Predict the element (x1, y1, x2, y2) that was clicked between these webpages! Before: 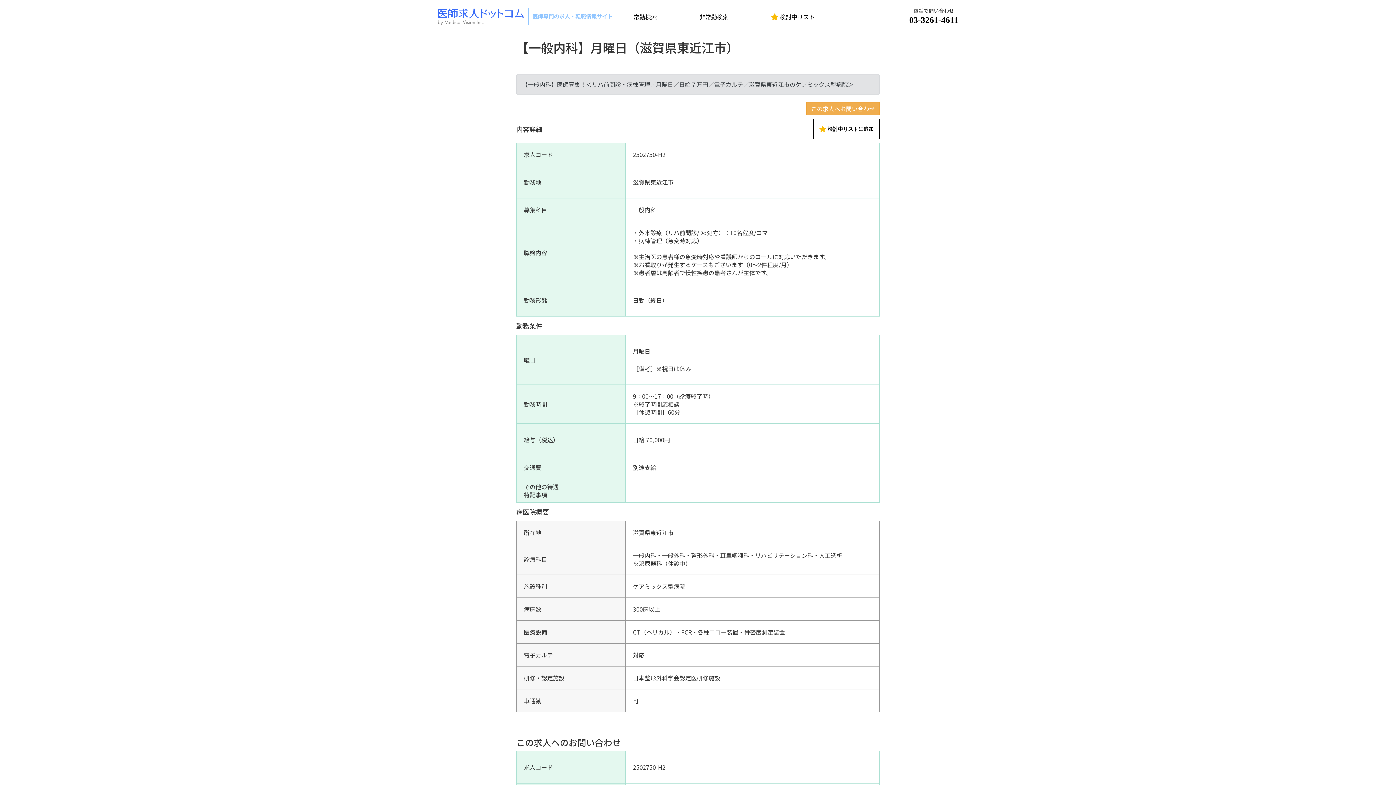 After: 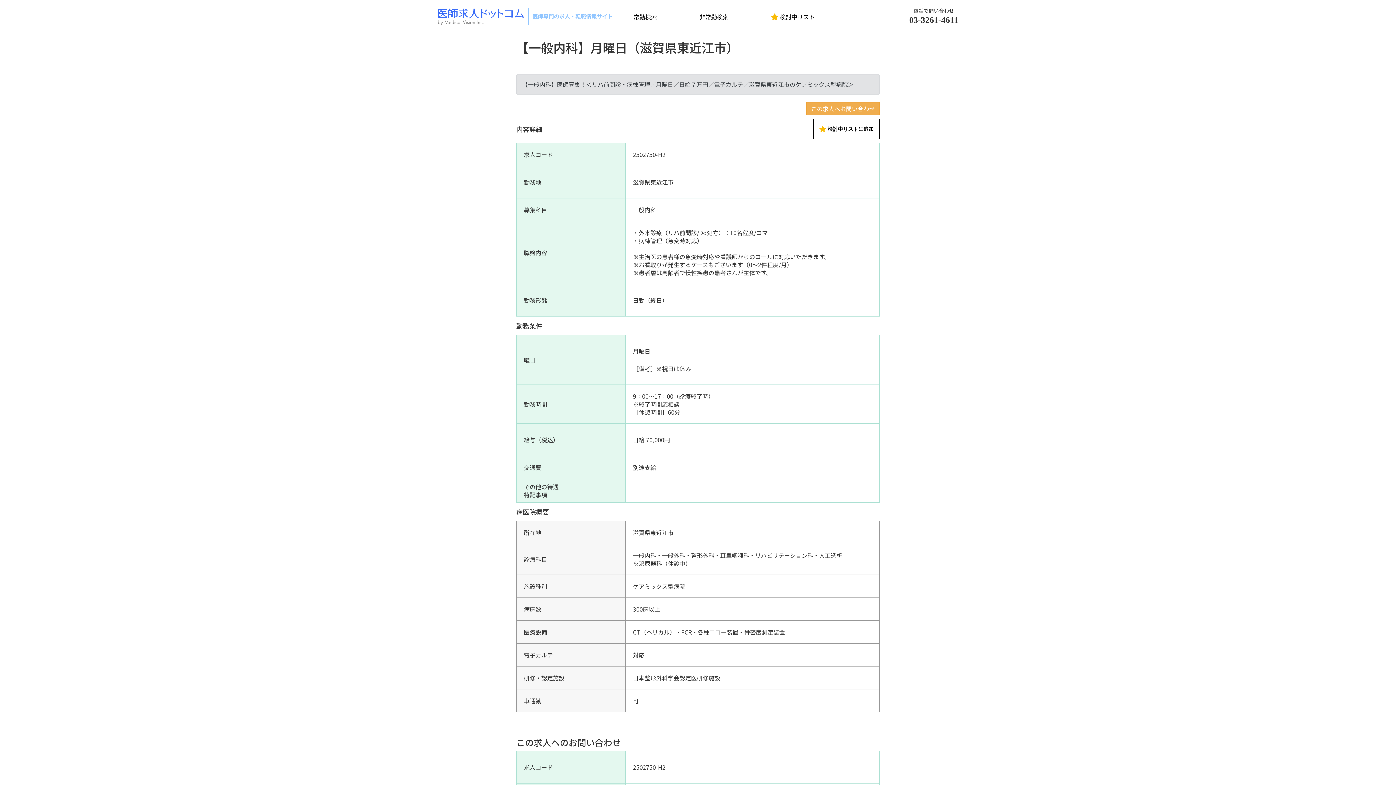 Action: bbox: (909, 15, 958, 24) label: 03-3261-4611